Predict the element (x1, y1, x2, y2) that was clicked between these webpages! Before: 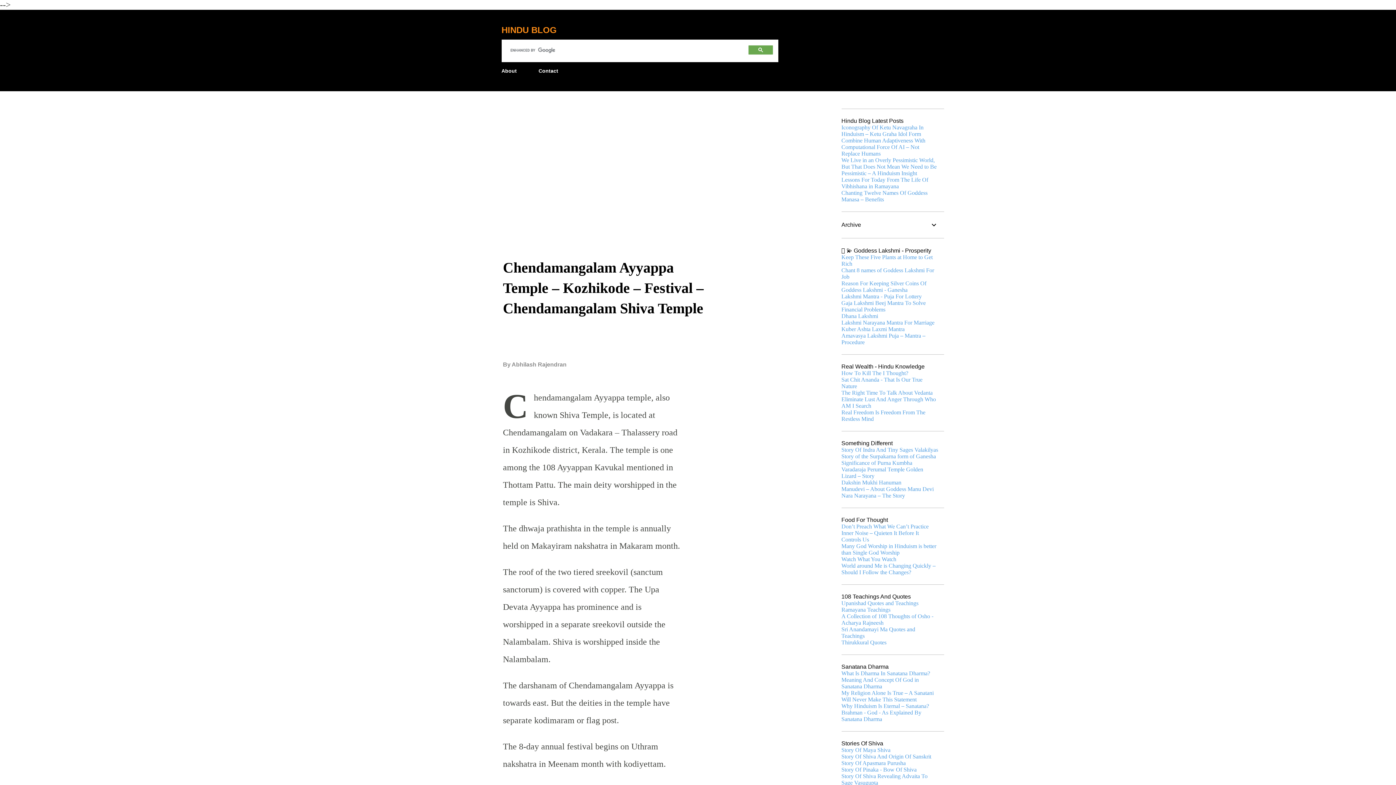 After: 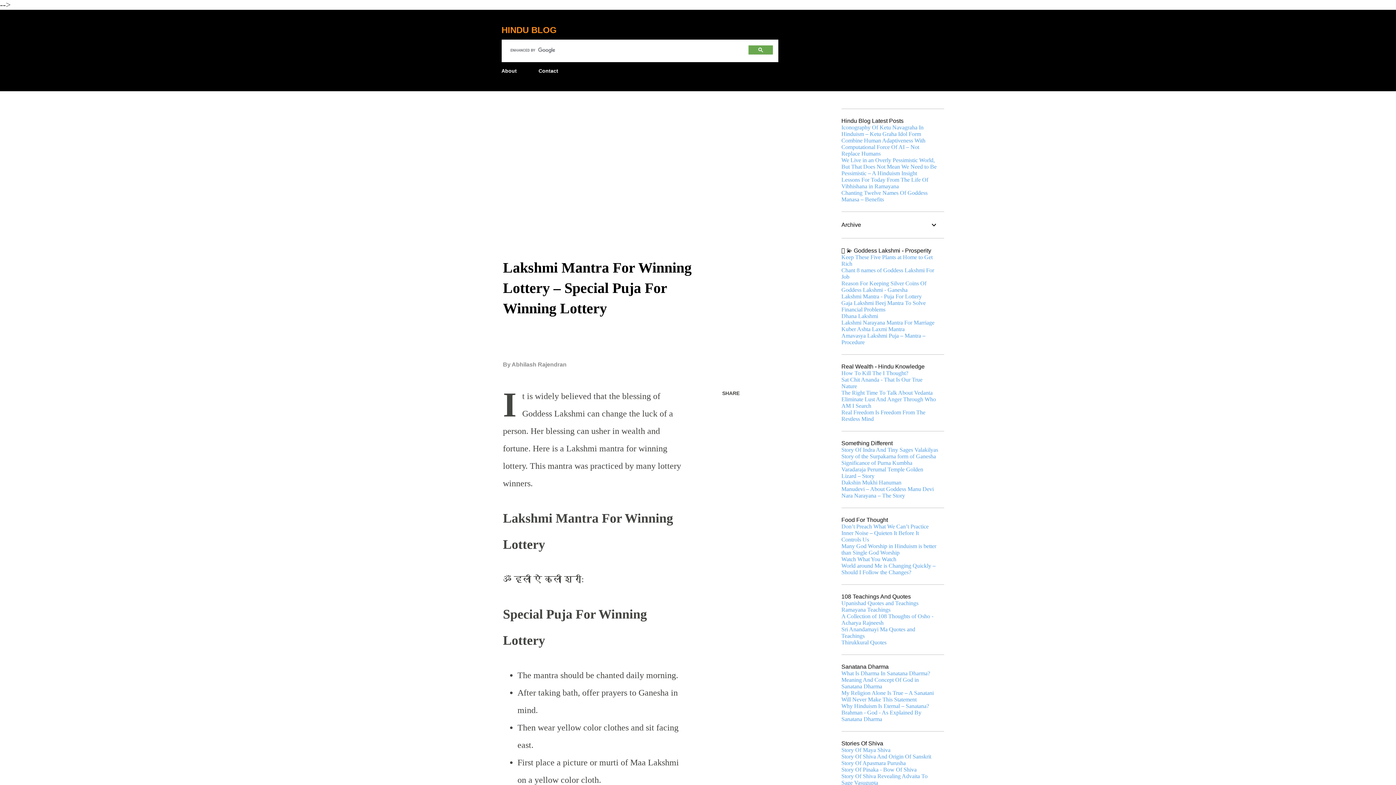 Action: label: Lakshmi Mantra - Puja For Lottery bbox: (841, 293, 922, 299)